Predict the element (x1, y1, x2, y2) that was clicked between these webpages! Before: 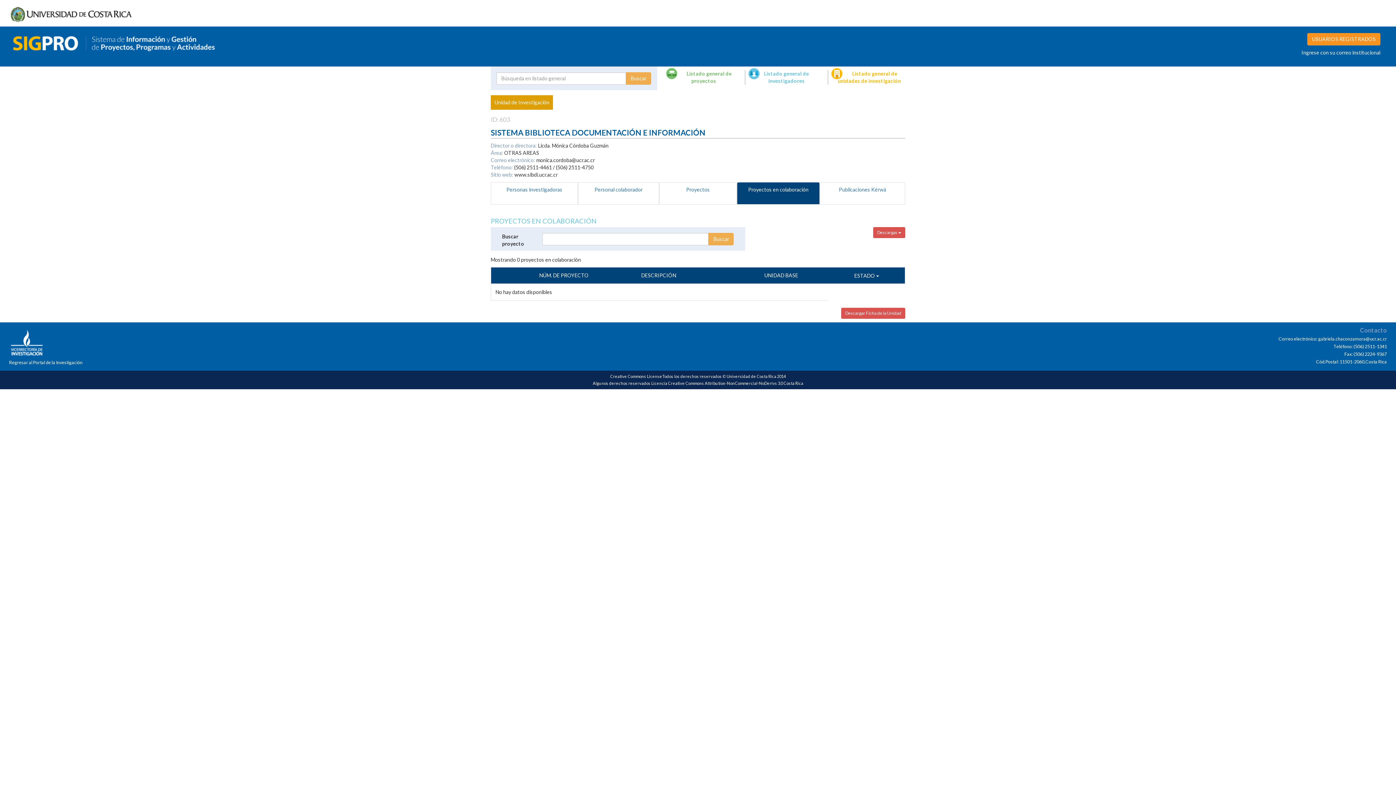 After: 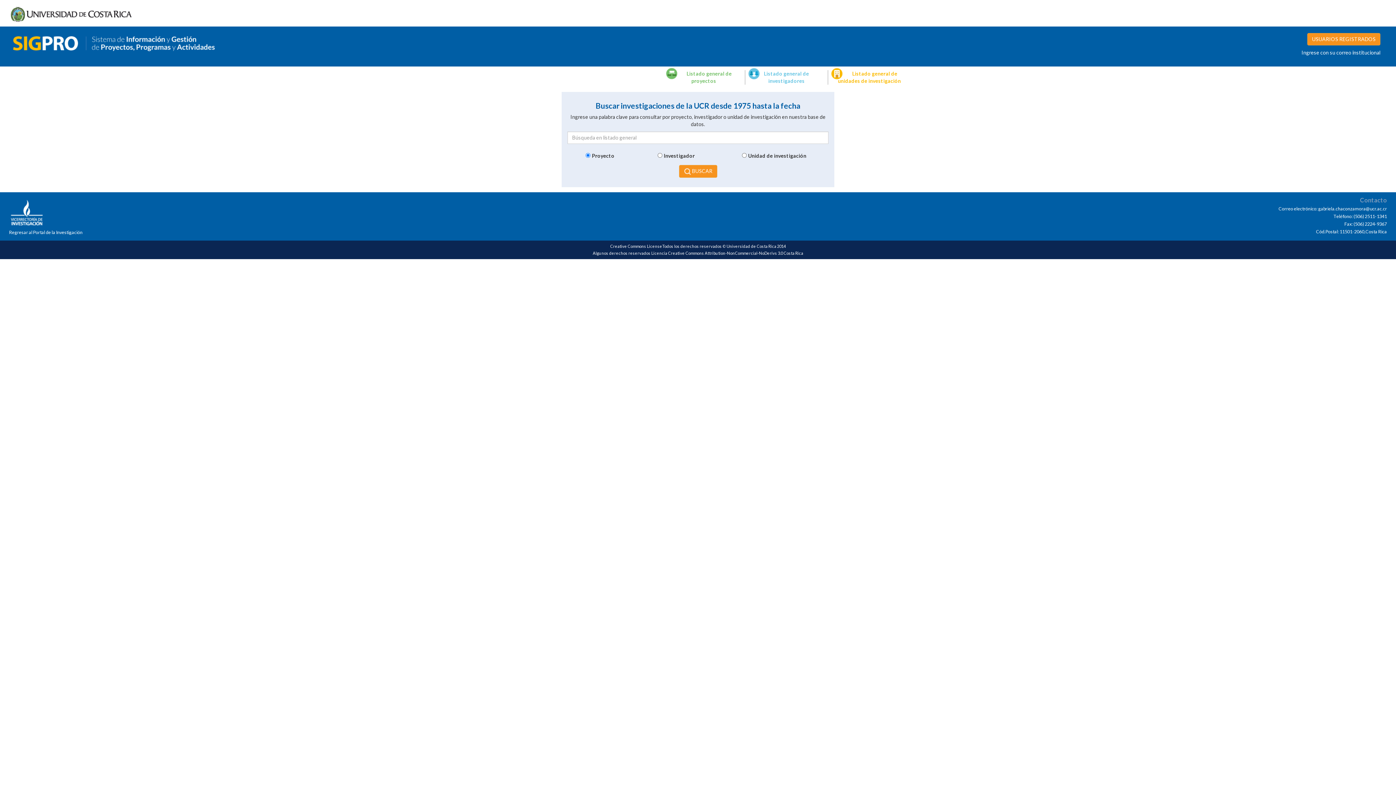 Action: bbox: (12, 39, 219, 45)